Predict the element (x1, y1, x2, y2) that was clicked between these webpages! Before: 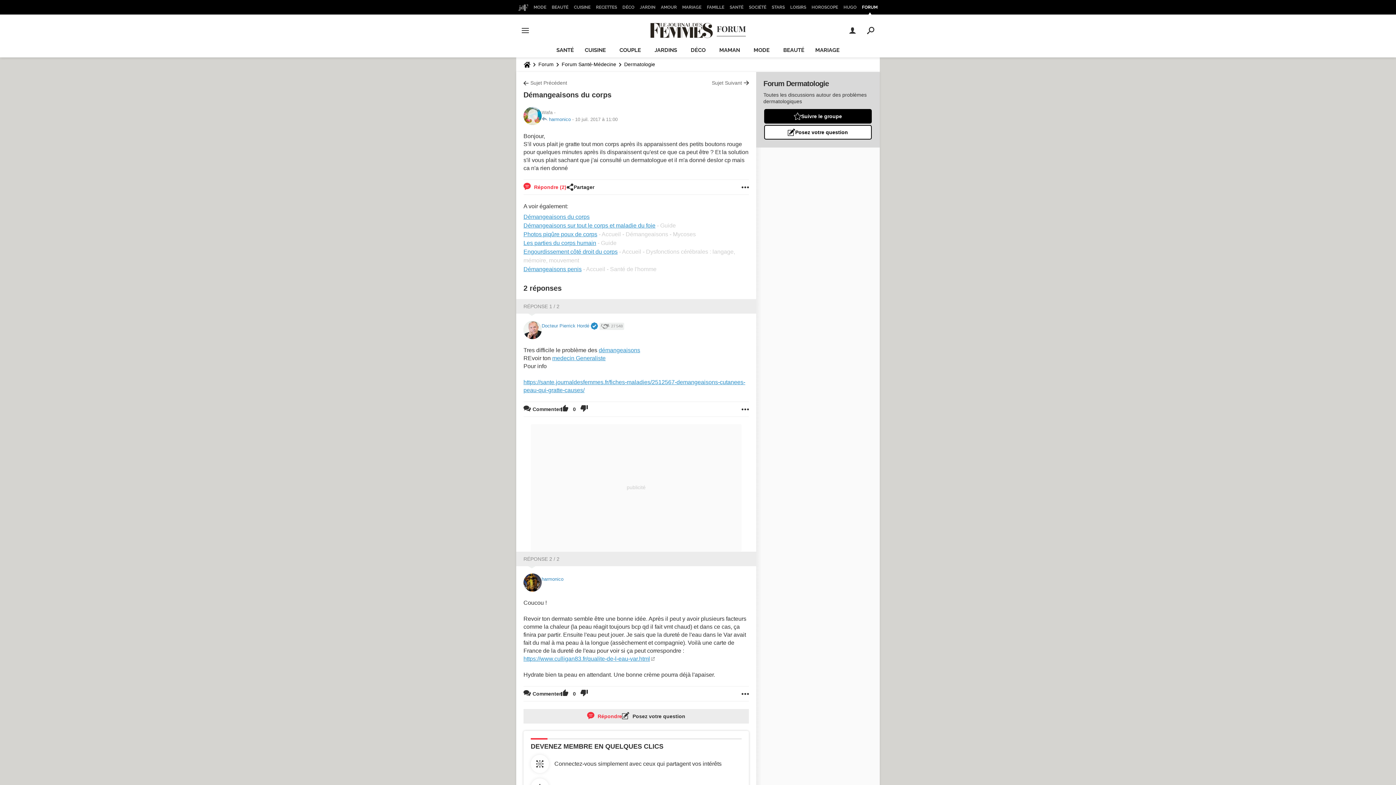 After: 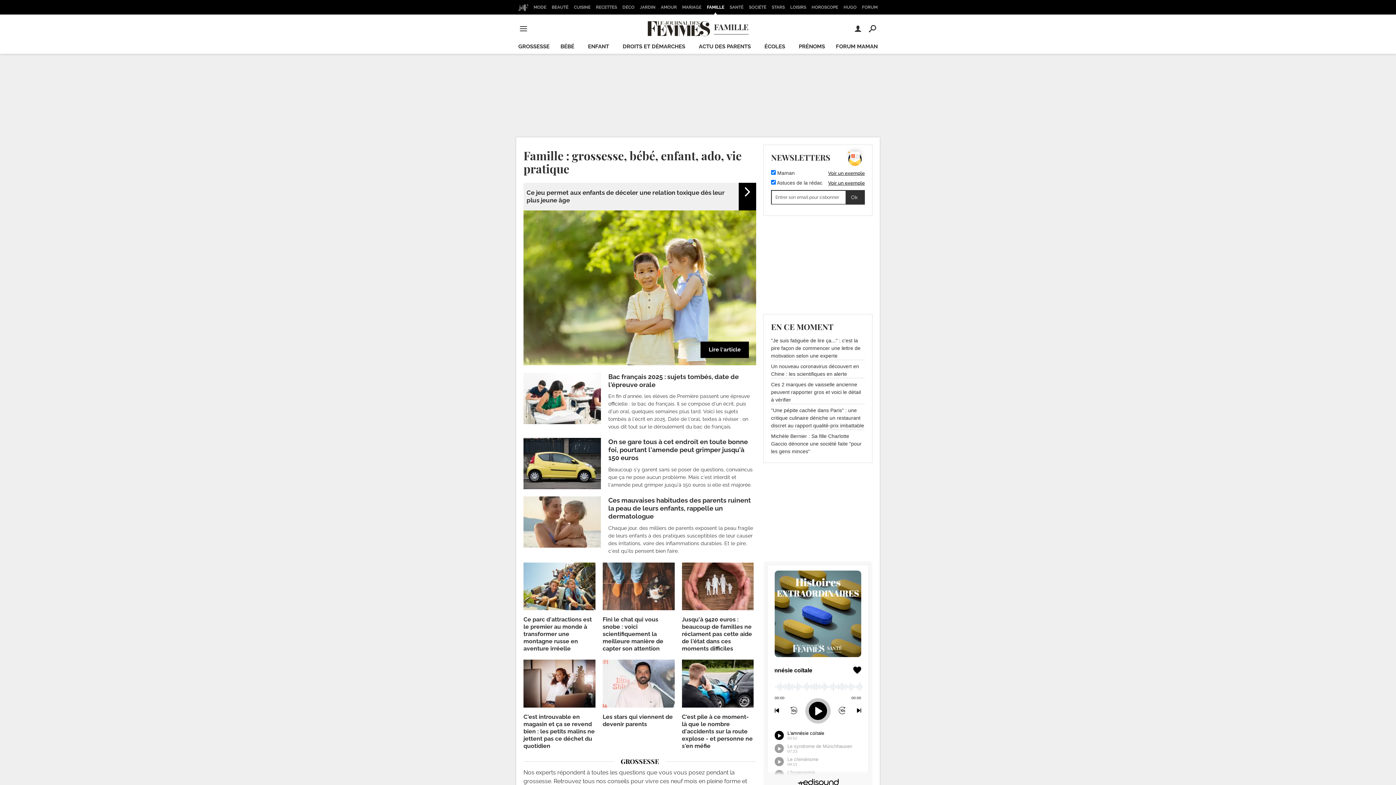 Action: label: FAMILLE bbox: (704, 0, 726, 14)